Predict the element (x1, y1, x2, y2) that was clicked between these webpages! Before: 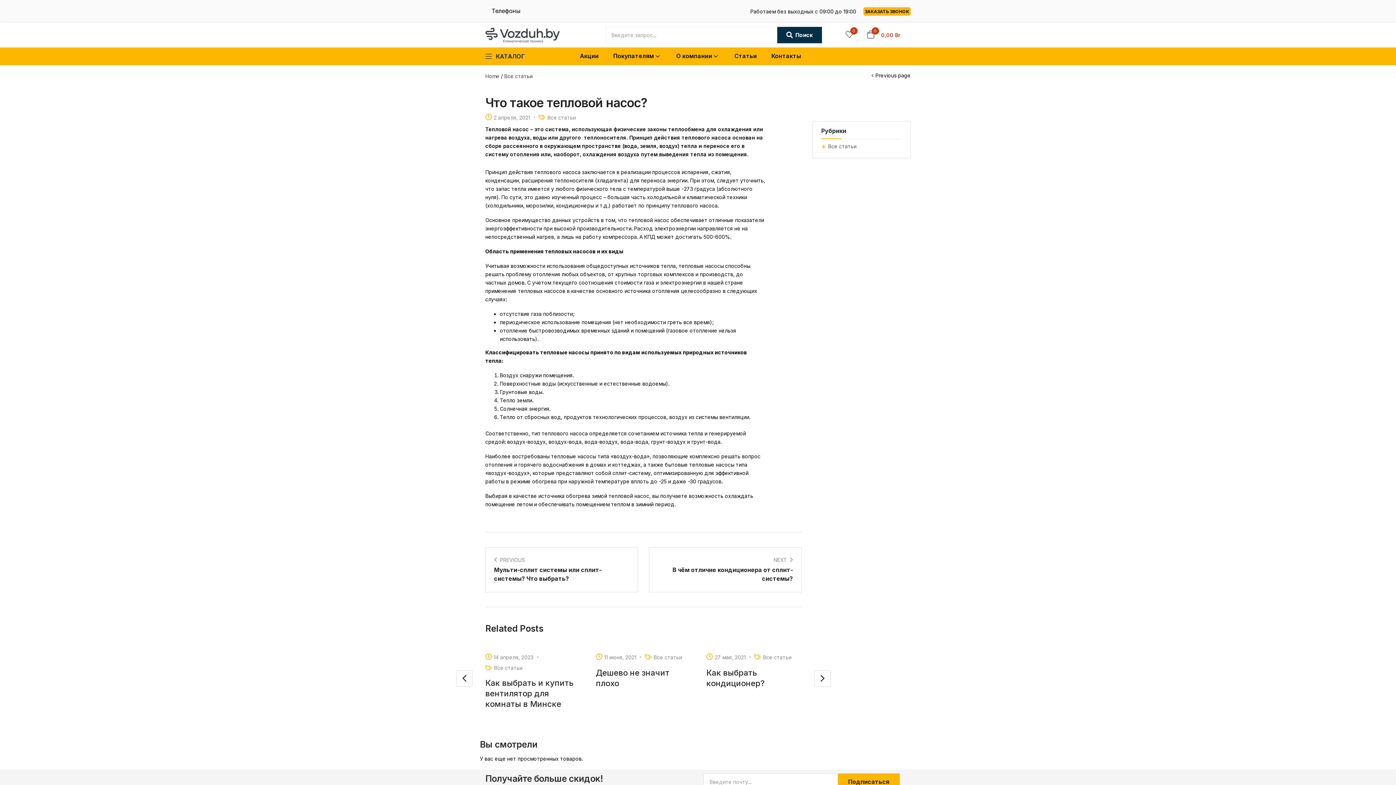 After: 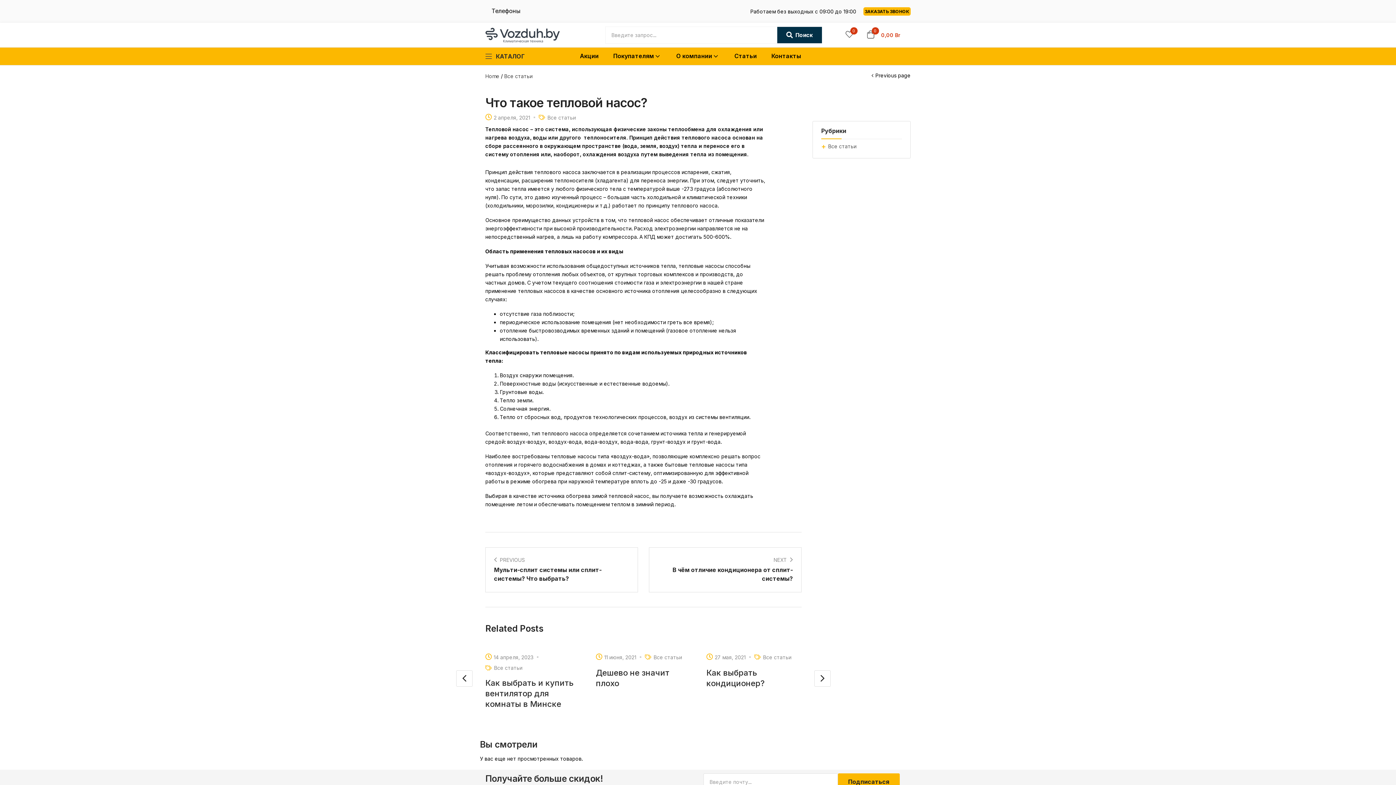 Action: label: 2 апреля, 2021 bbox: (493, 113, 530, 121)